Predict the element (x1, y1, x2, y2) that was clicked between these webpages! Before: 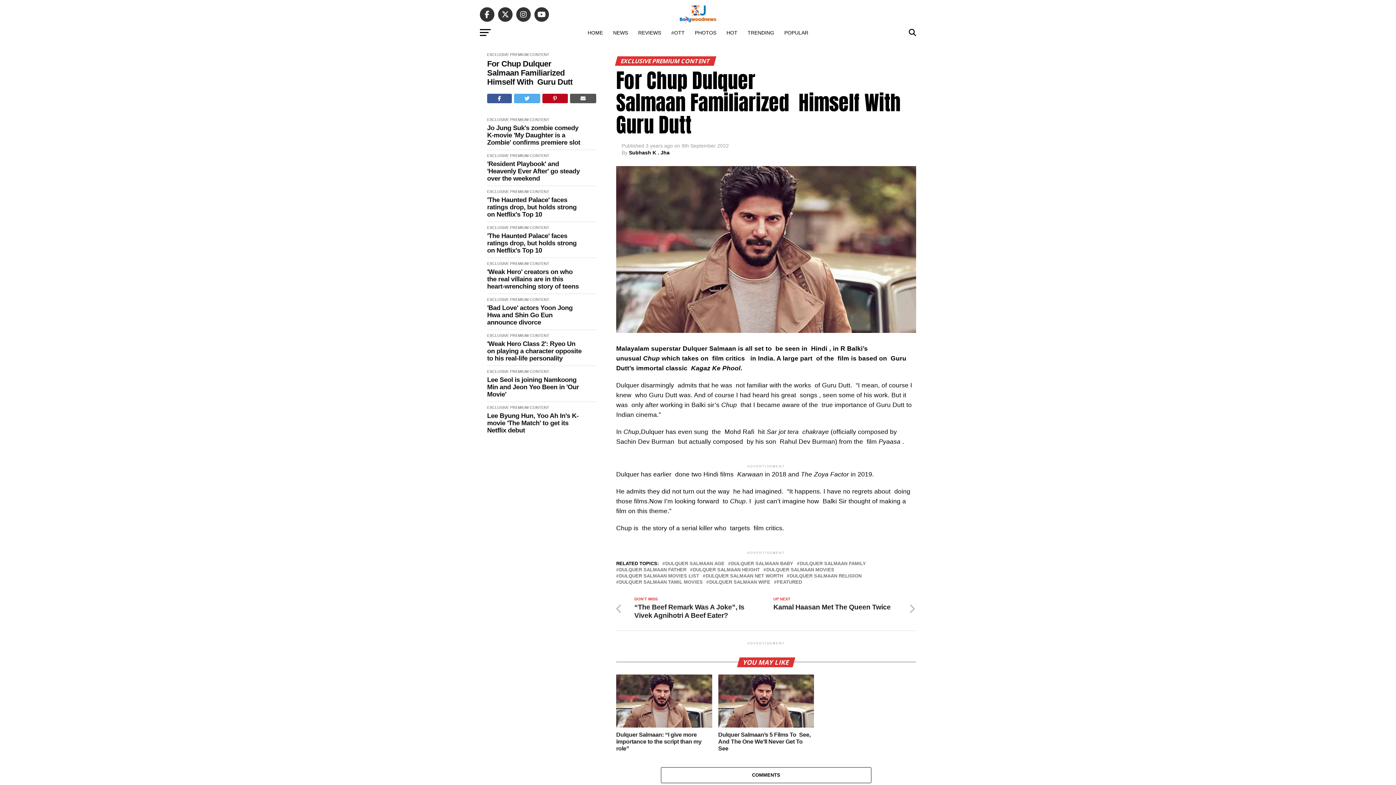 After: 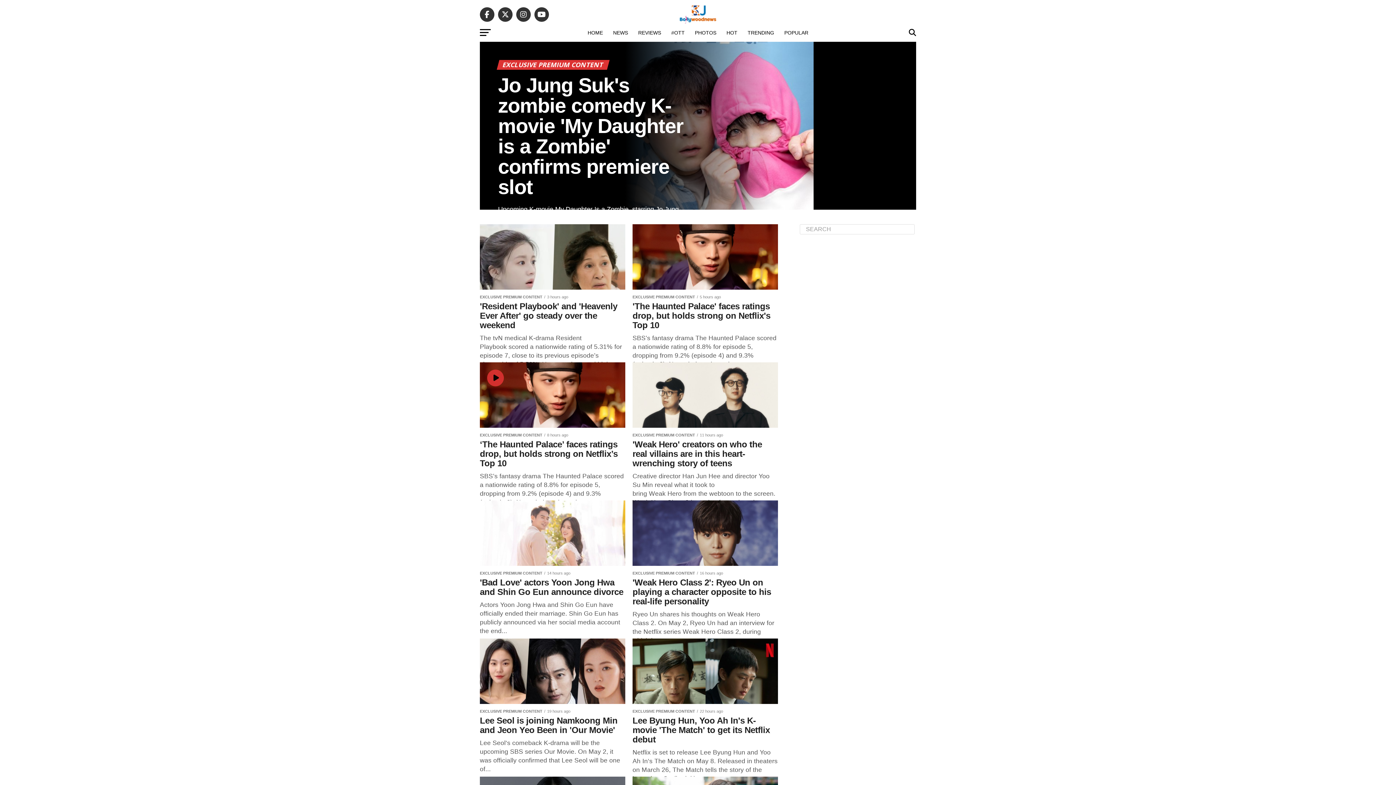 Action: label: EXCLUSIVE PREMIUM CONTENT bbox: (487, 189, 549, 193)